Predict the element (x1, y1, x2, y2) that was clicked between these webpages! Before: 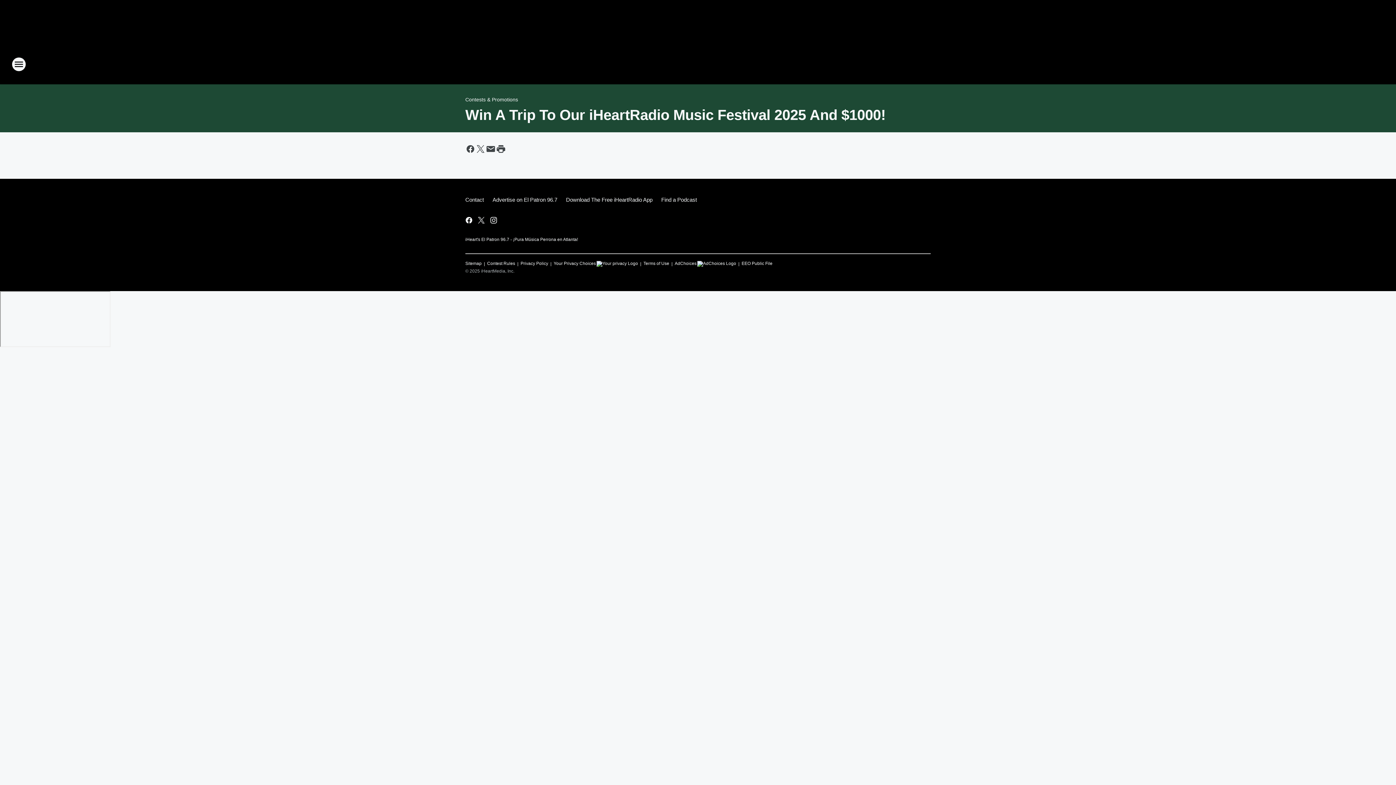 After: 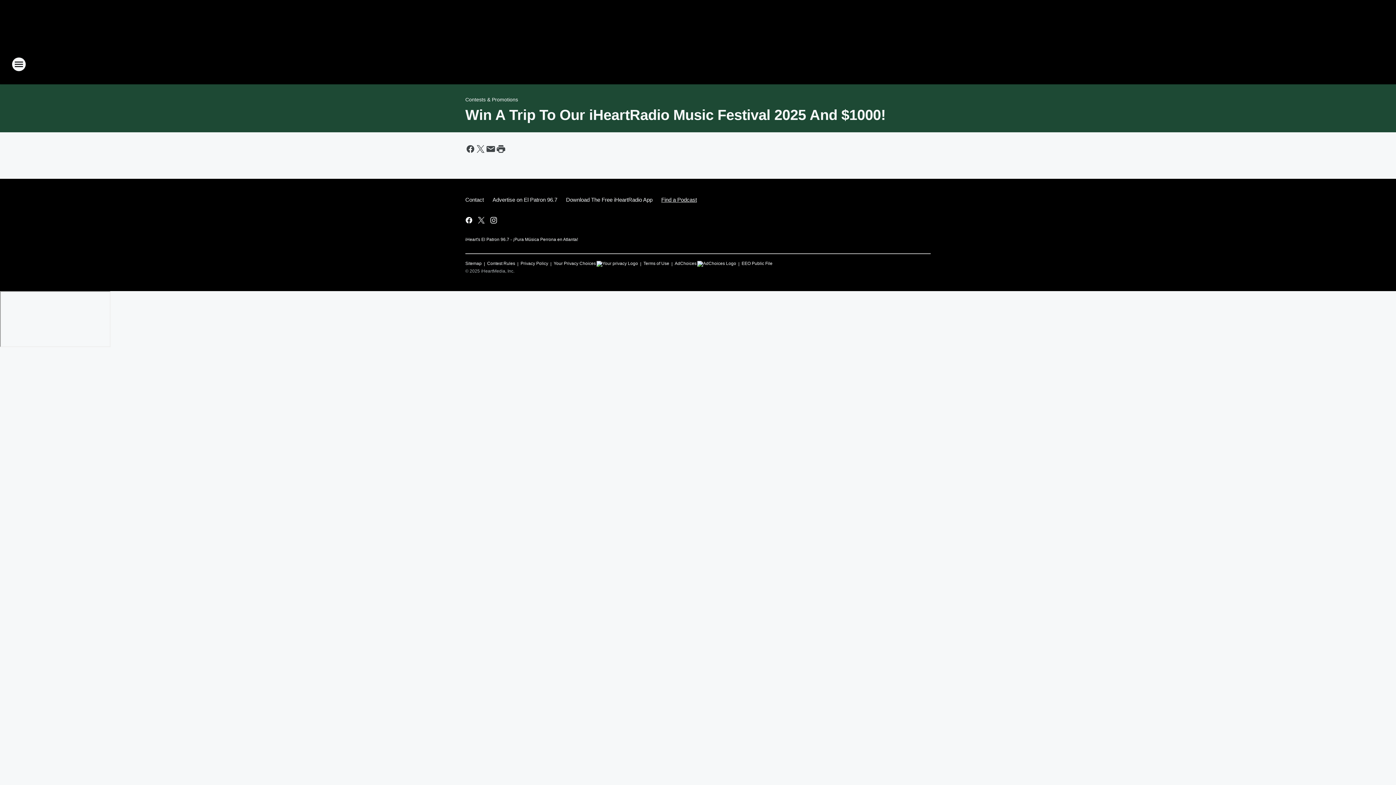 Action: label: Find a Podcast bbox: (657, 190, 697, 209)